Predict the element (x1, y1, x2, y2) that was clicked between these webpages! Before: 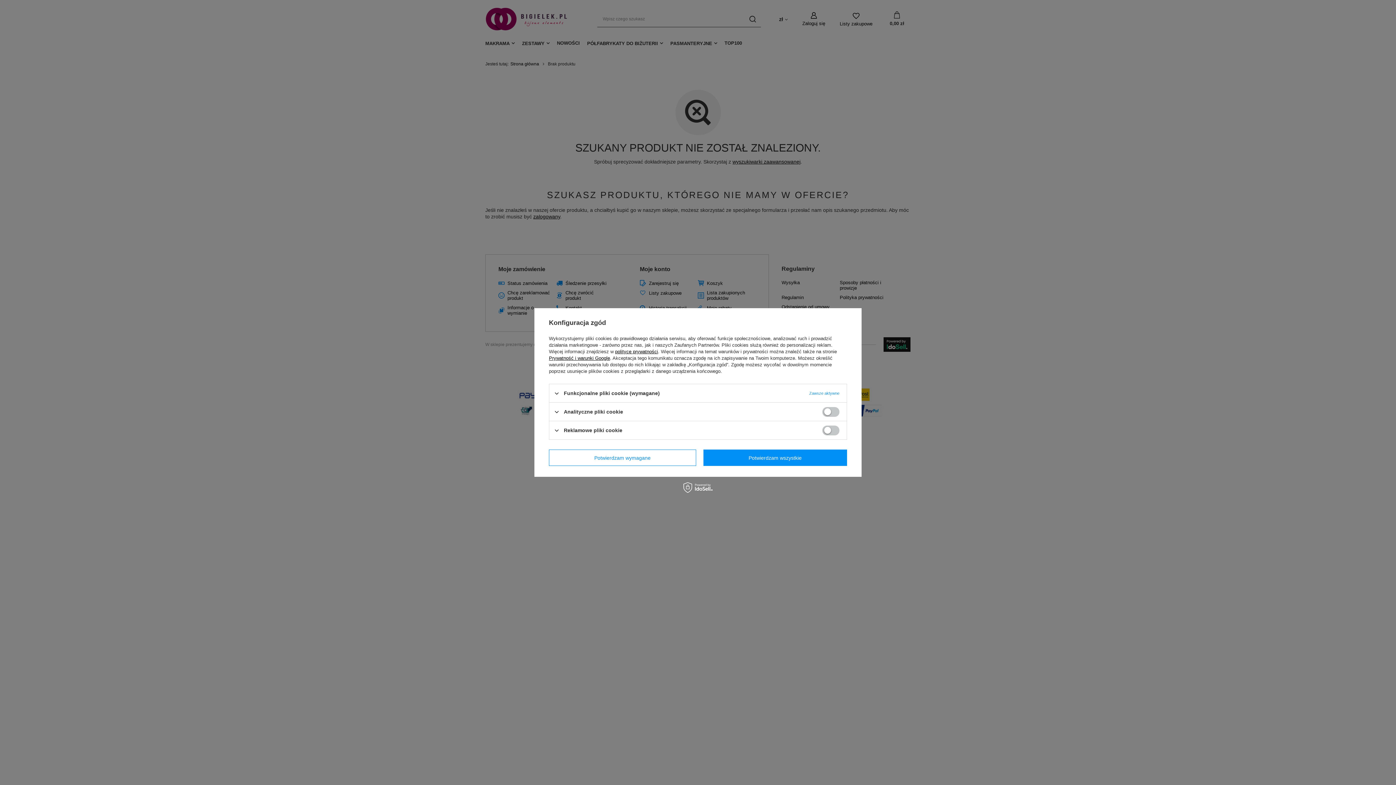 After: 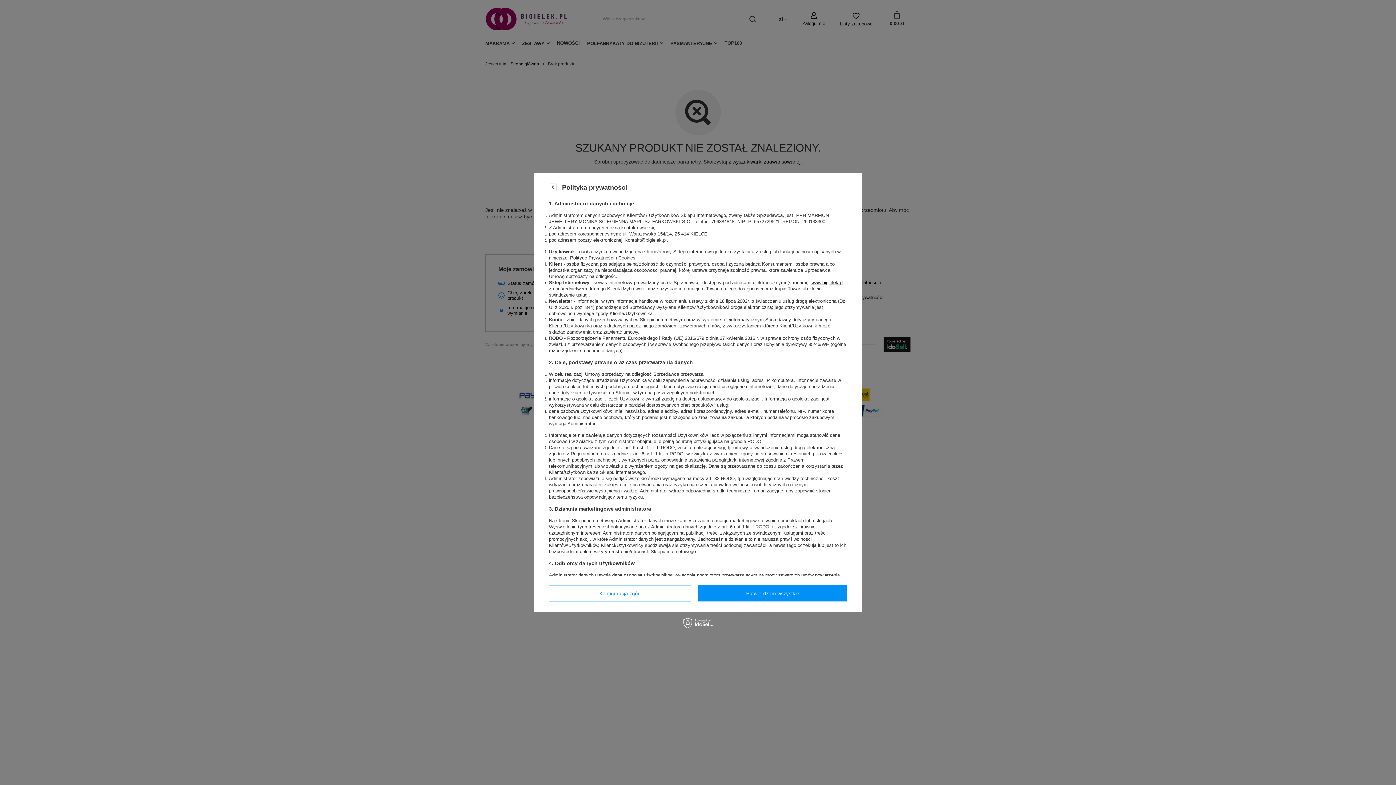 Action: label: polityce prywatności bbox: (615, 349, 658, 354)